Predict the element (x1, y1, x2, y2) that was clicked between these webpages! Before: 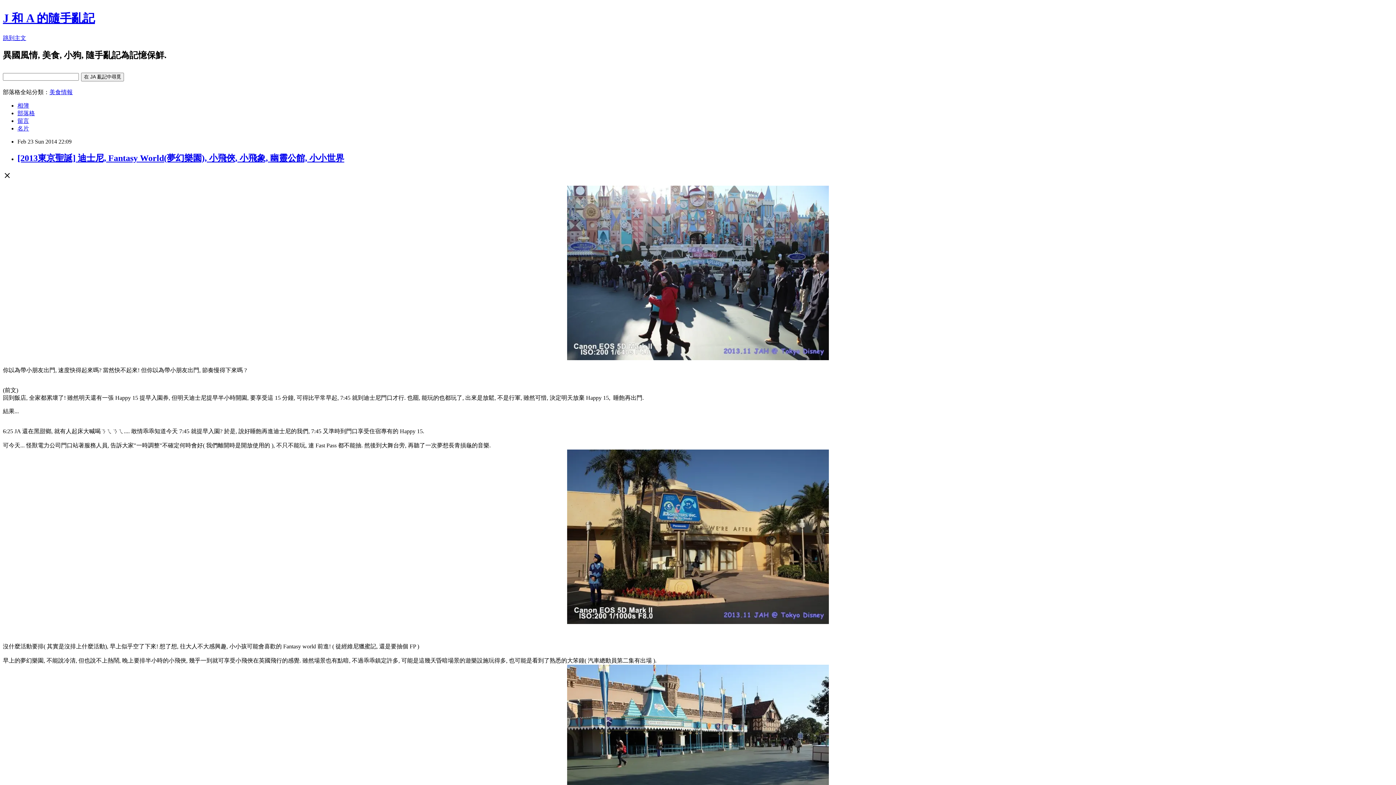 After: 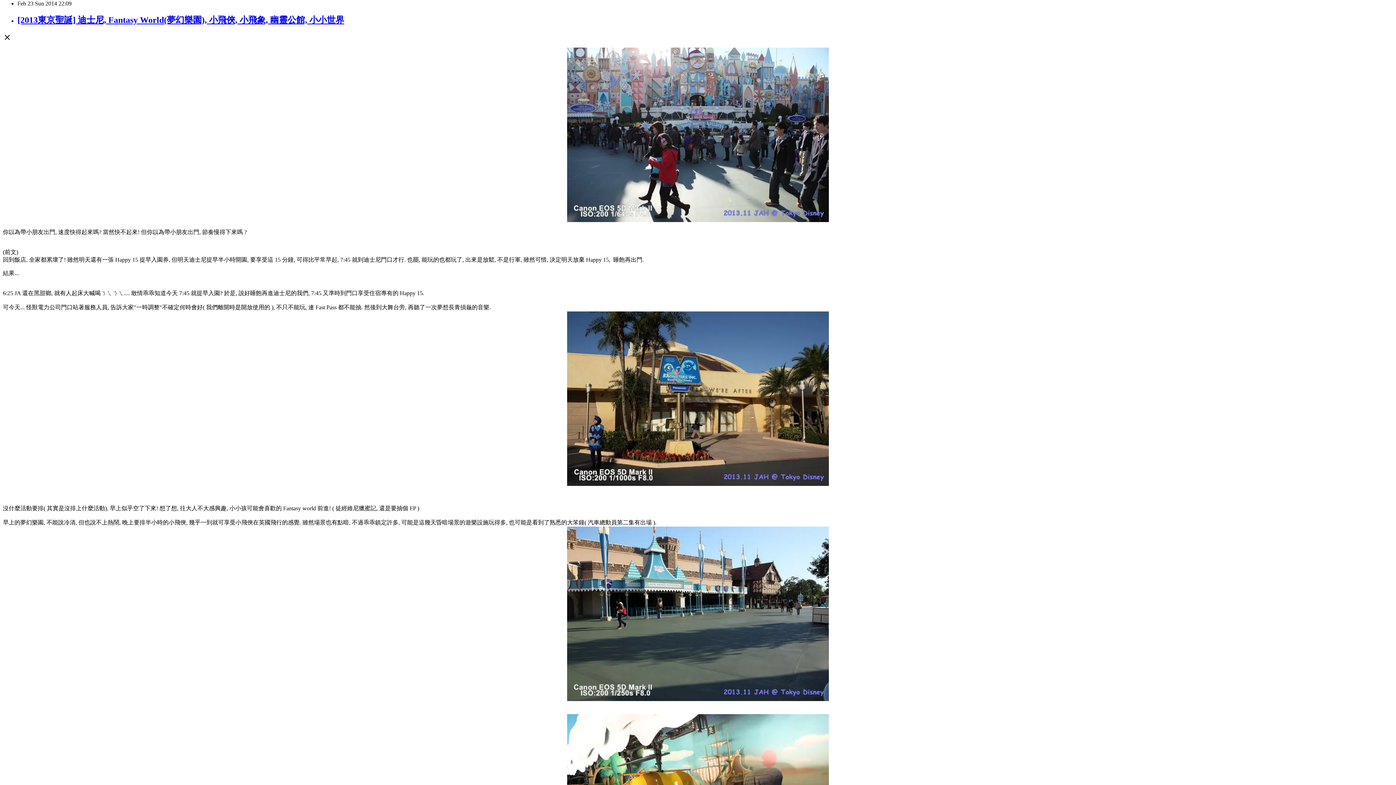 Action: label: 跳到主文 bbox: (2, 34, 26, 41)